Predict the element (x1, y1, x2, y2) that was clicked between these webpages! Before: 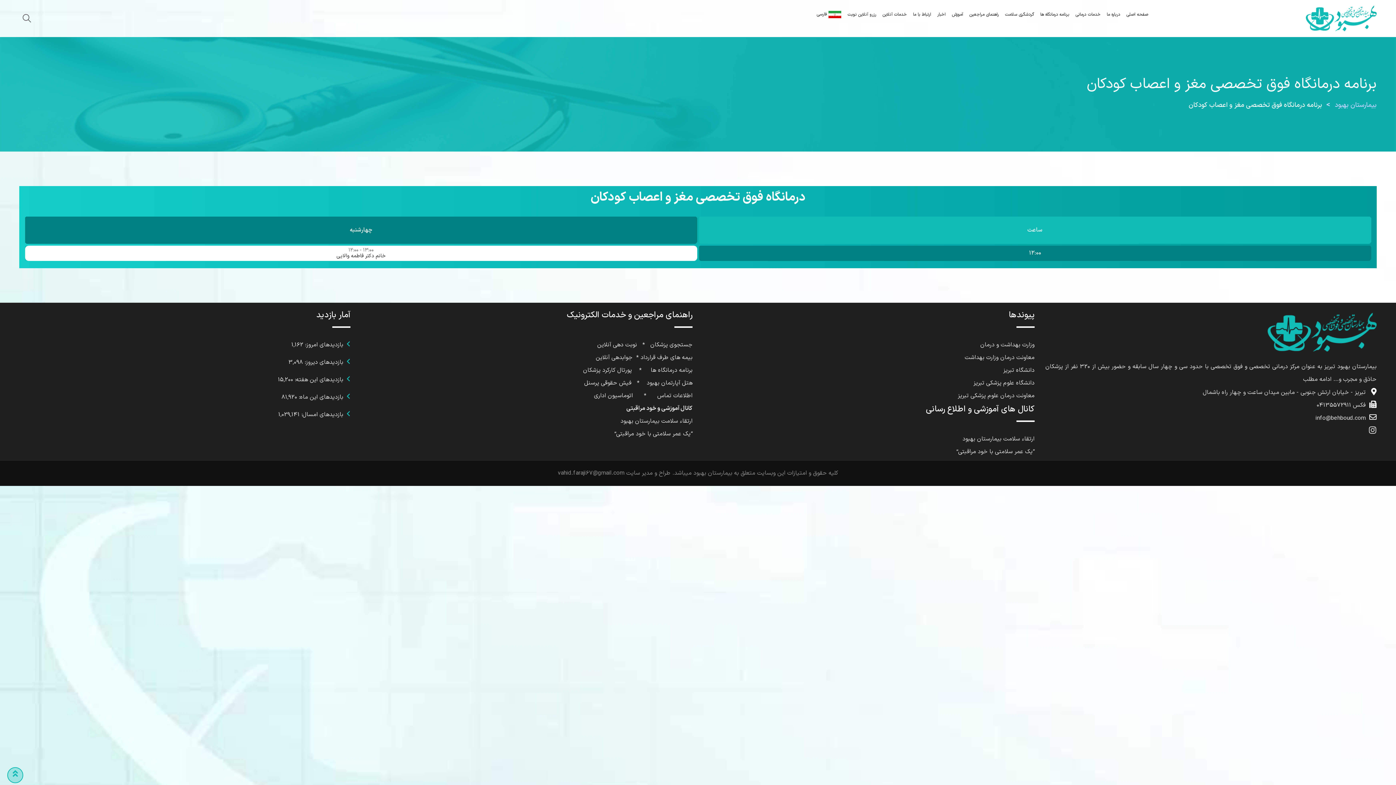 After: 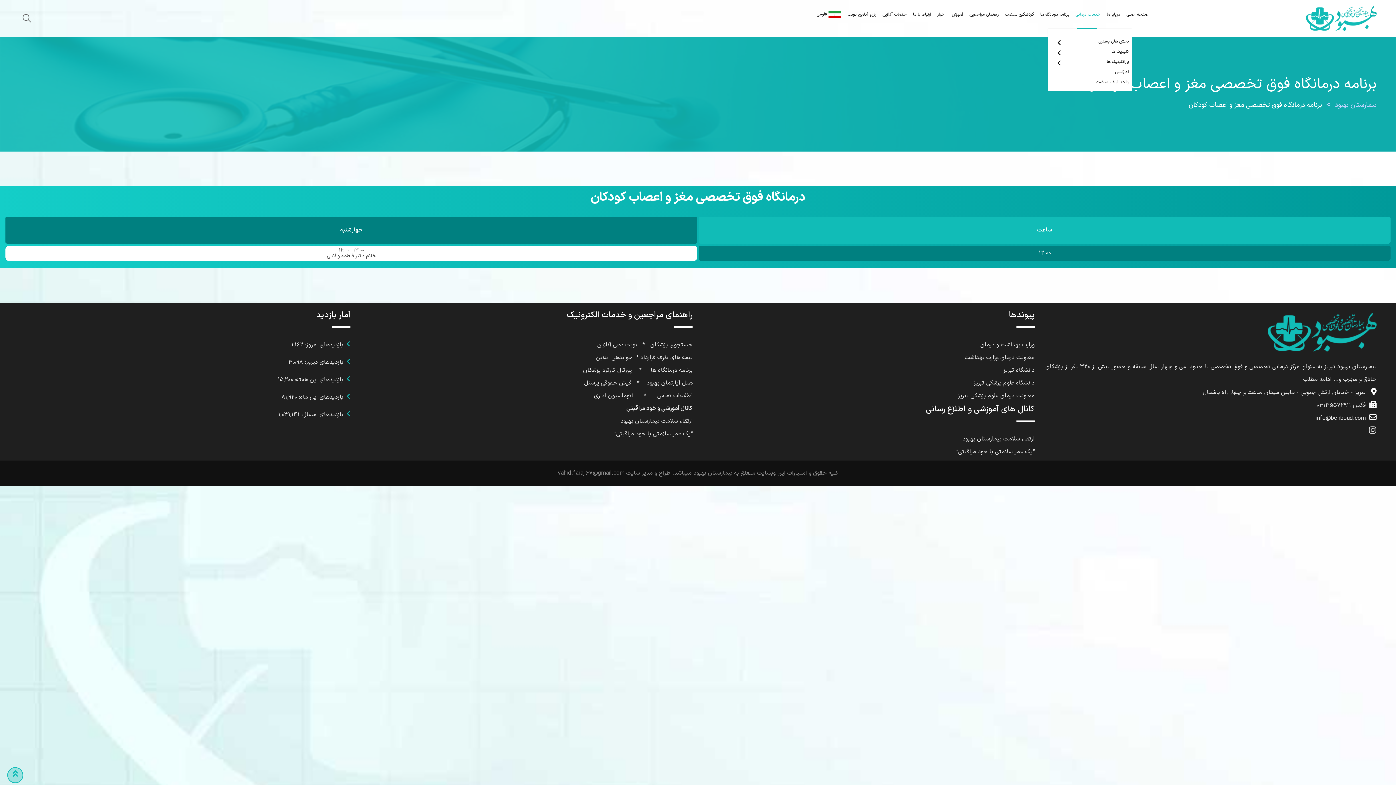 Action: bbox: (1073, 0, 1103, 28) label: خدمات درمانی